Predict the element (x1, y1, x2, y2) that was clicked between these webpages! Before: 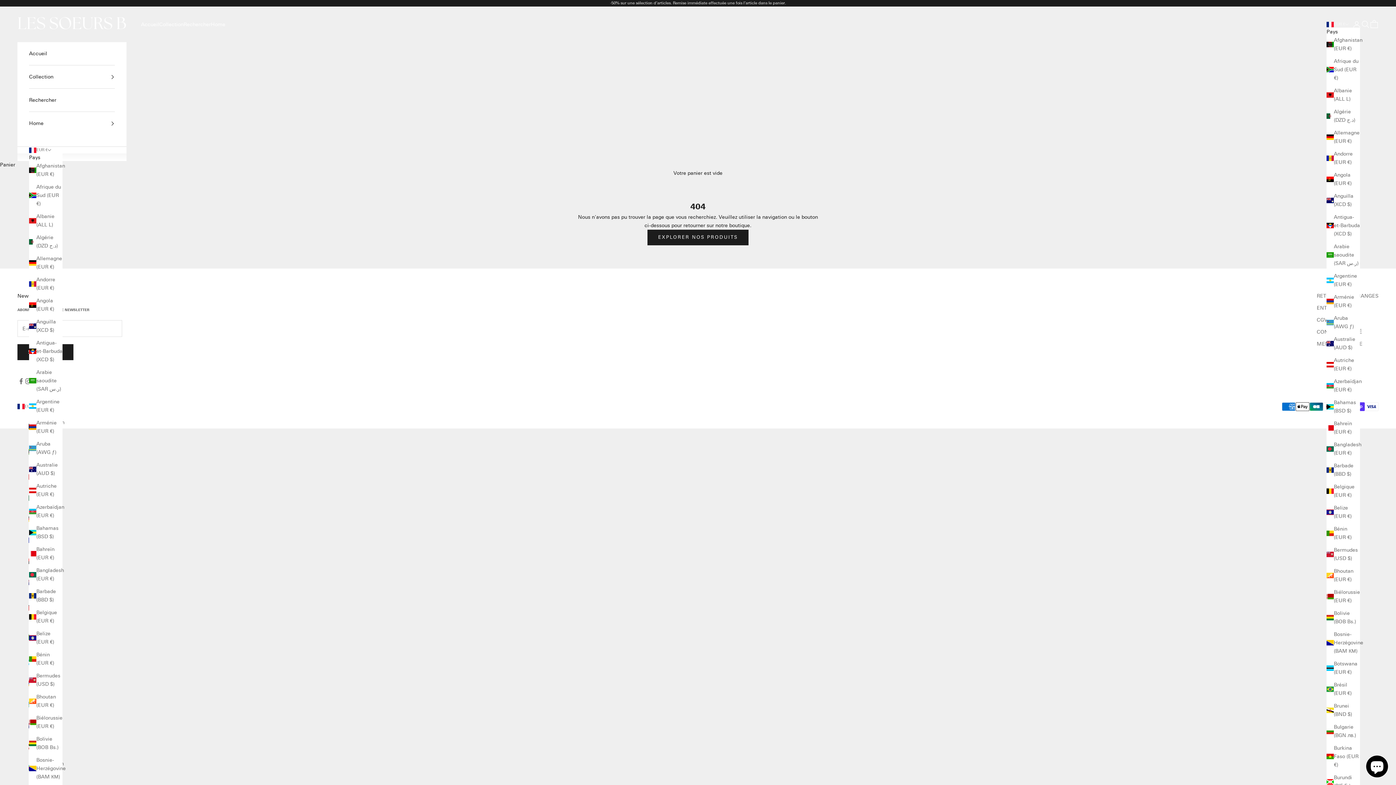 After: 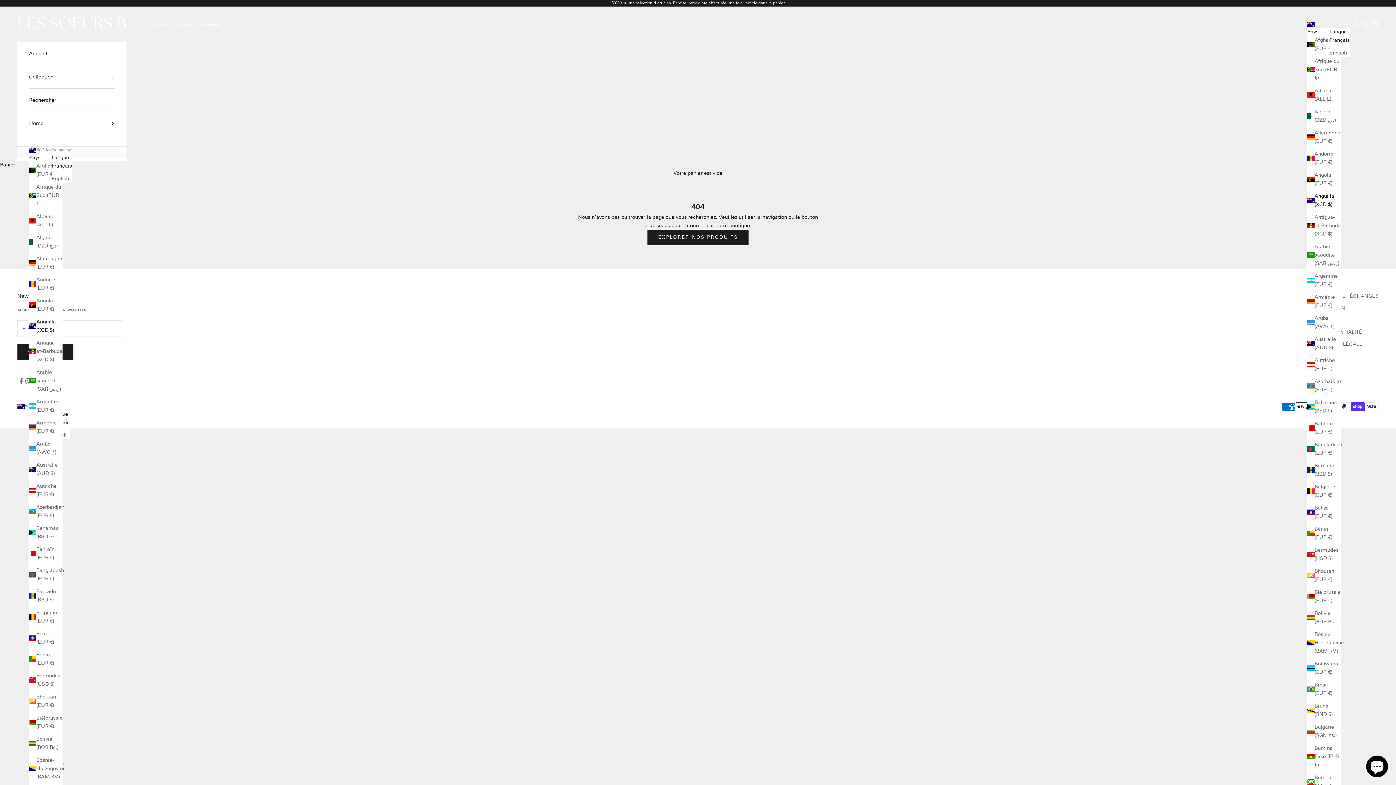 Action: label: Anguilla (XCD $) bbox: (1326, 192, 1360, 208)